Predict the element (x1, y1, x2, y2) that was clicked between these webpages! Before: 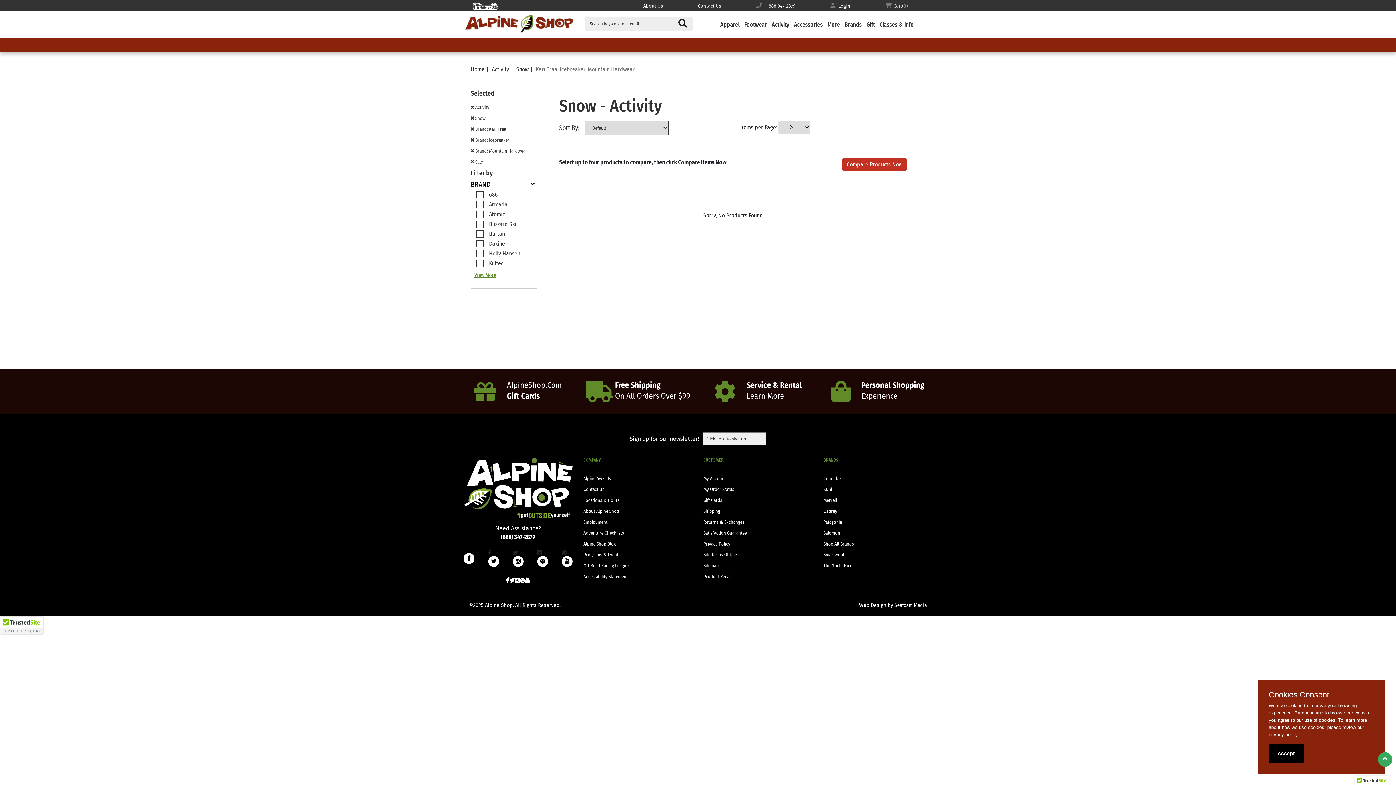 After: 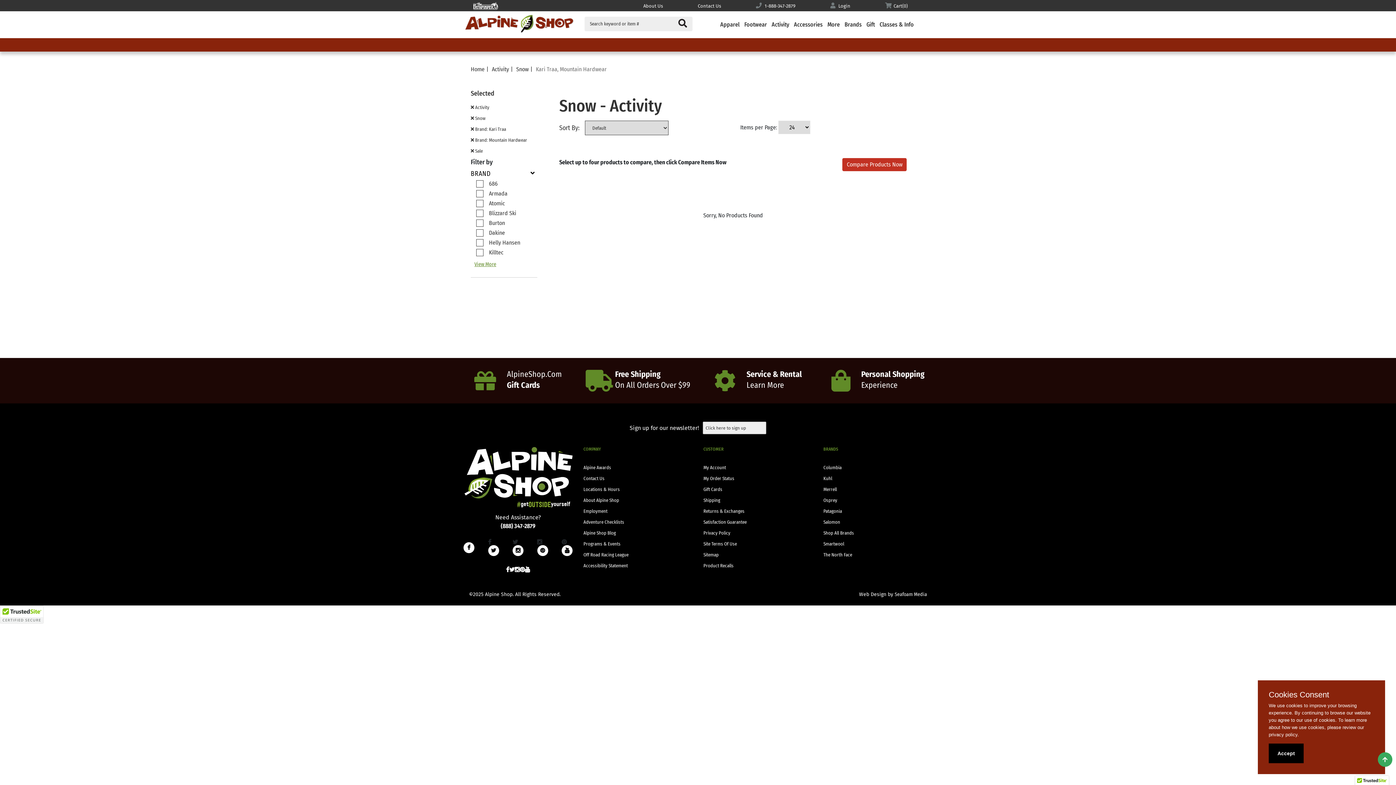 Action: label:  Brand: Icebreaker bbox: (470, 136, 537, 144)